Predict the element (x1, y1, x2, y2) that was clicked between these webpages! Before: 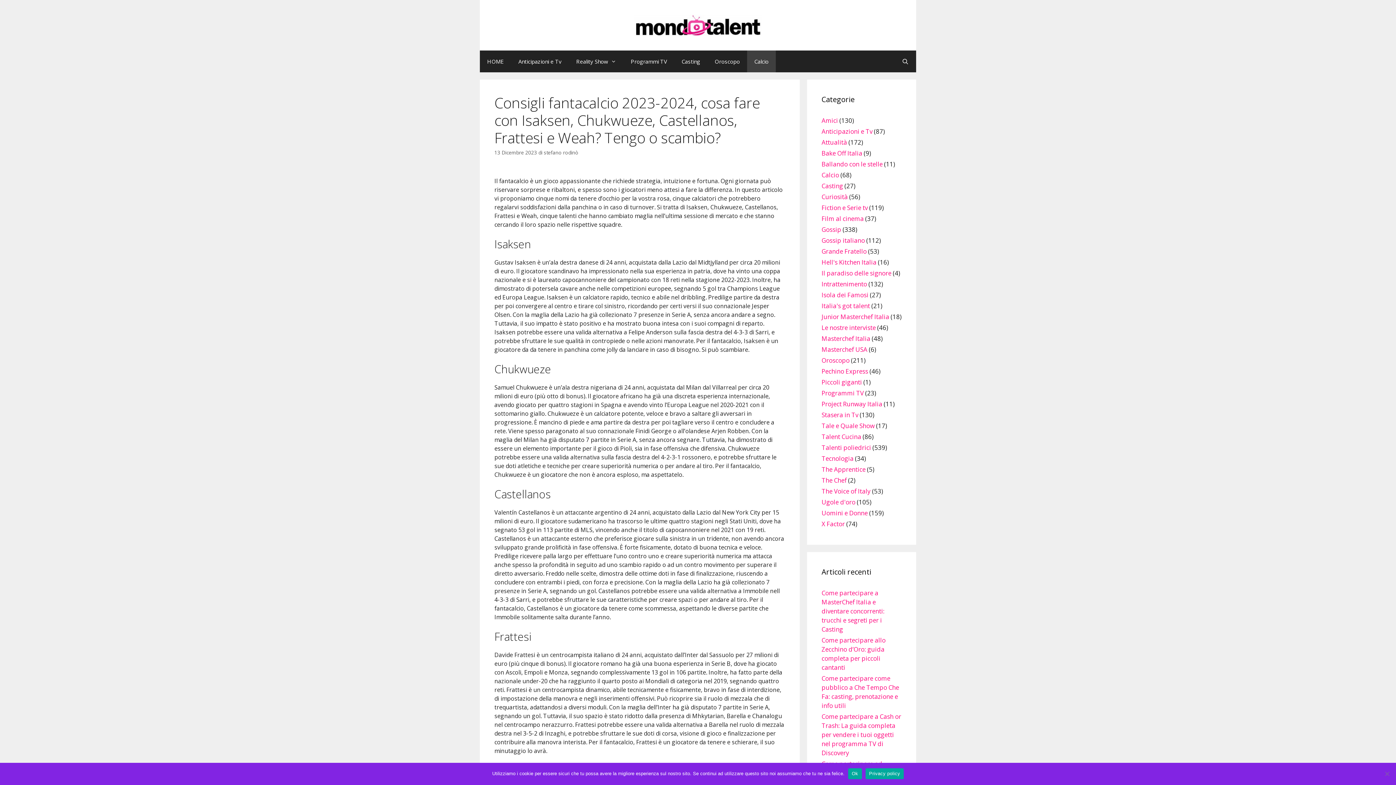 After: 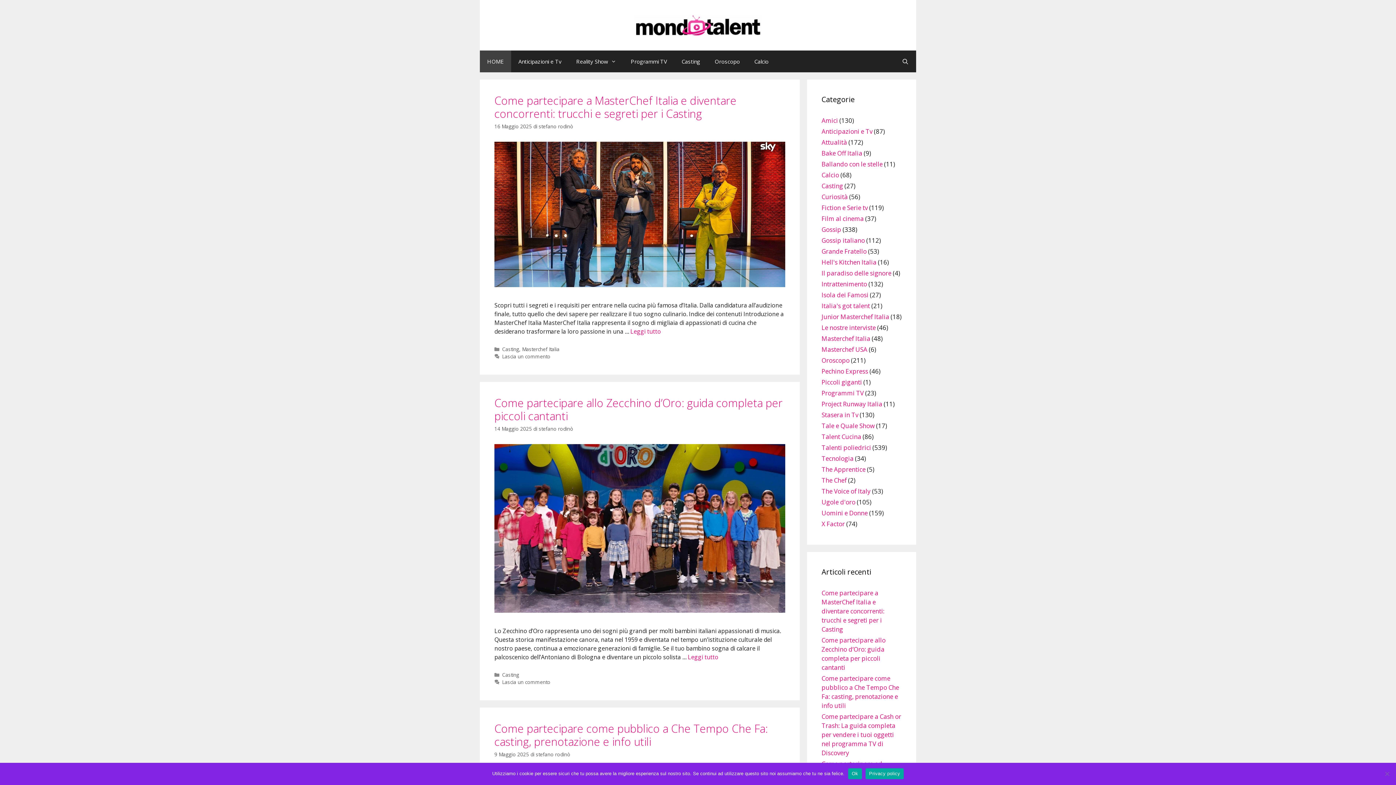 Action: bbox: (634, 20, 761, 28)